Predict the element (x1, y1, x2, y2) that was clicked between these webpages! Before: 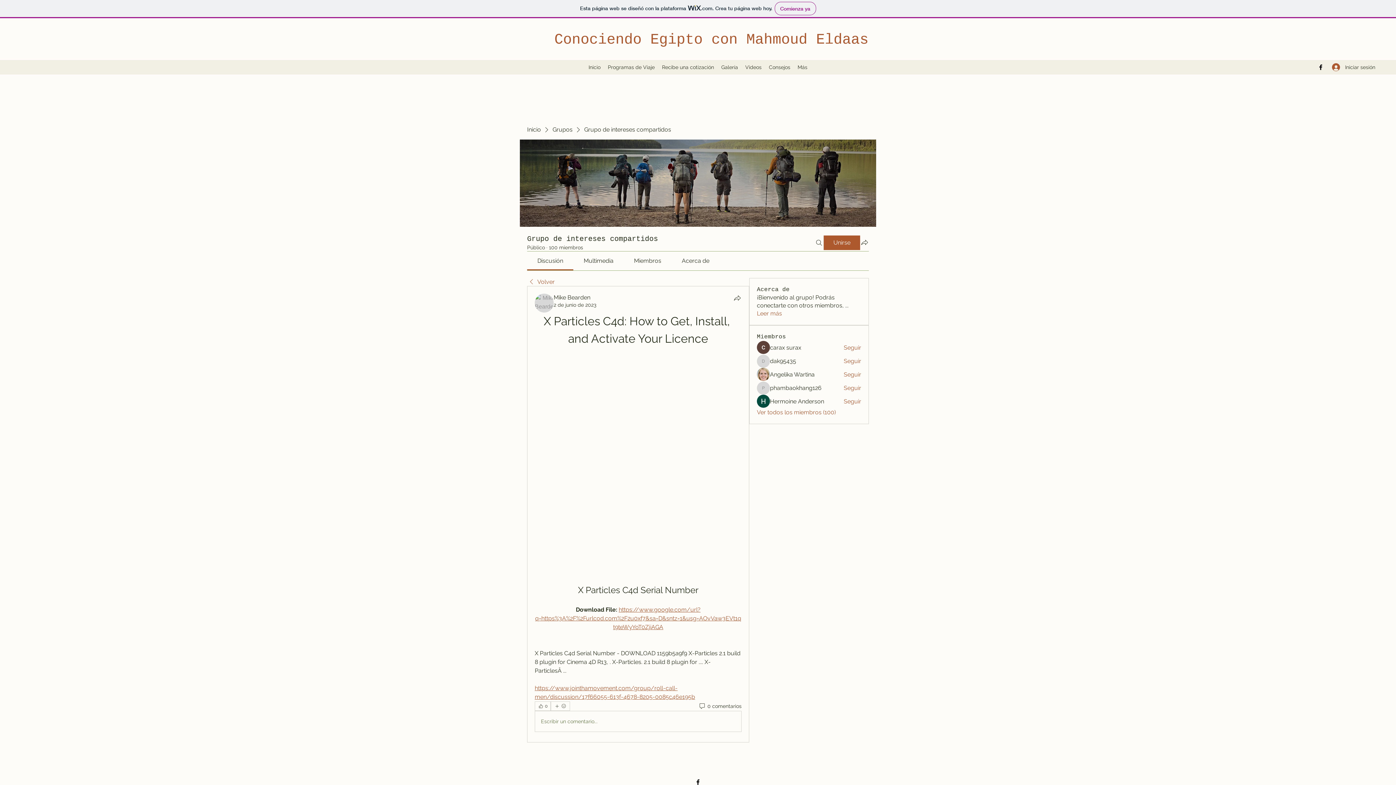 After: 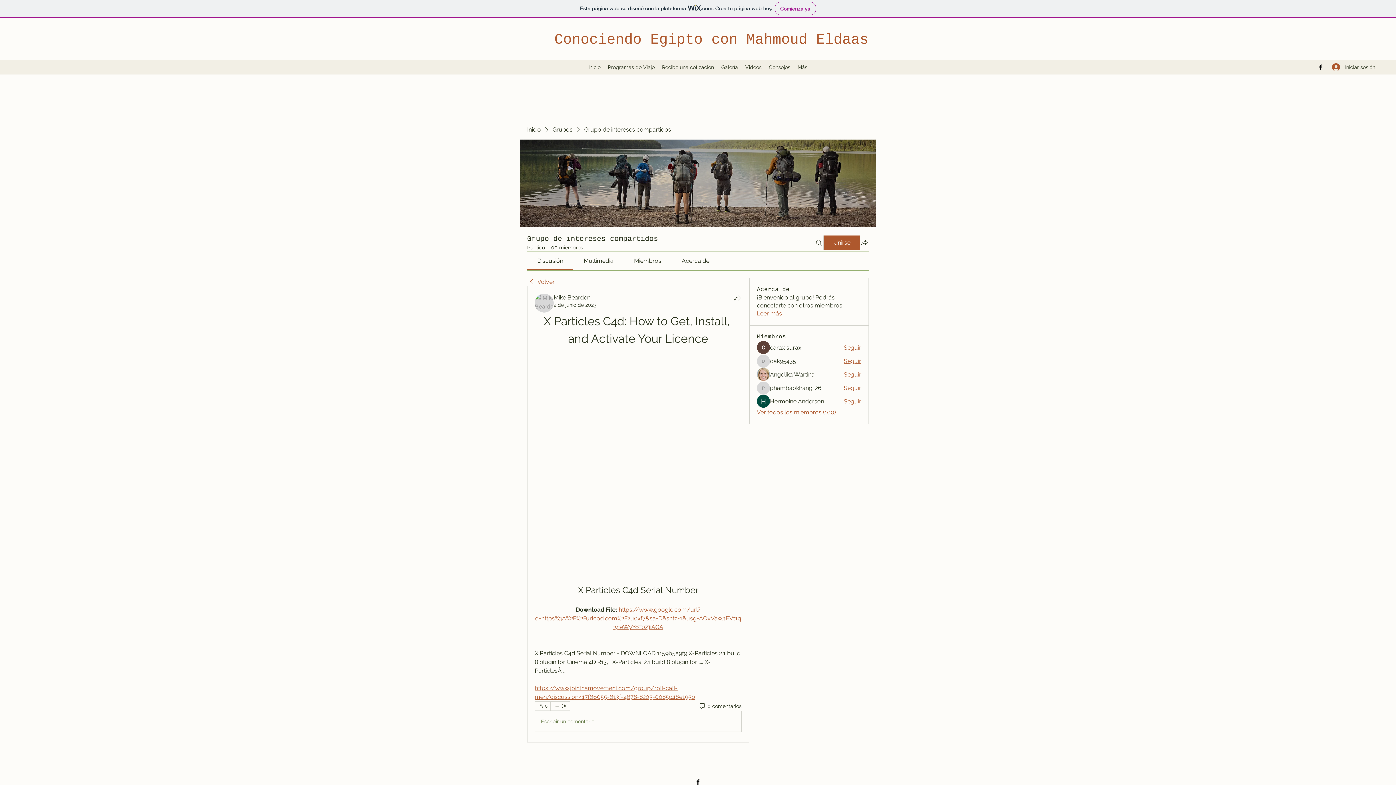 Action: bbox: (843, 357, 861, 365) label: Seguir